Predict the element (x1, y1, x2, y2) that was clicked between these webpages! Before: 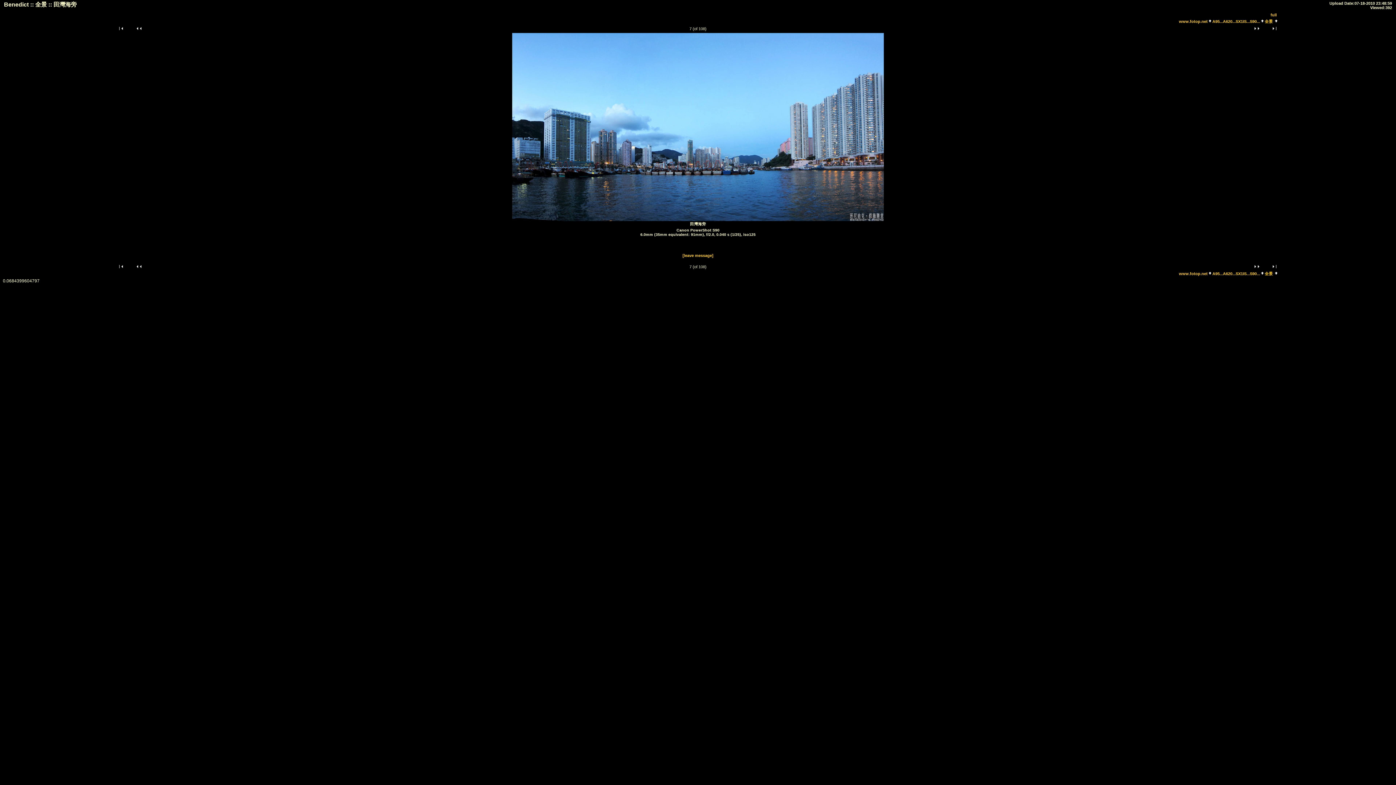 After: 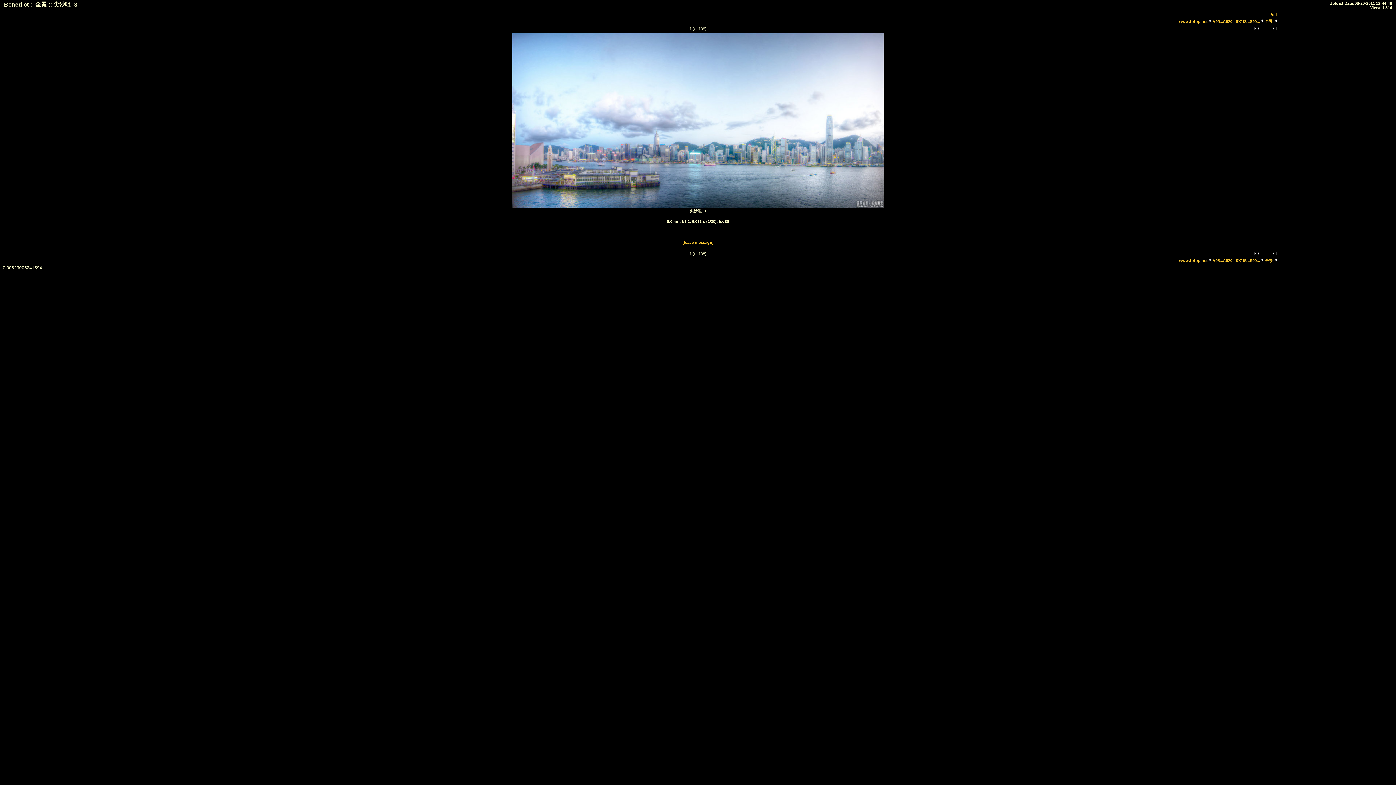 Action: bbox: (116, 26, 125, 31)